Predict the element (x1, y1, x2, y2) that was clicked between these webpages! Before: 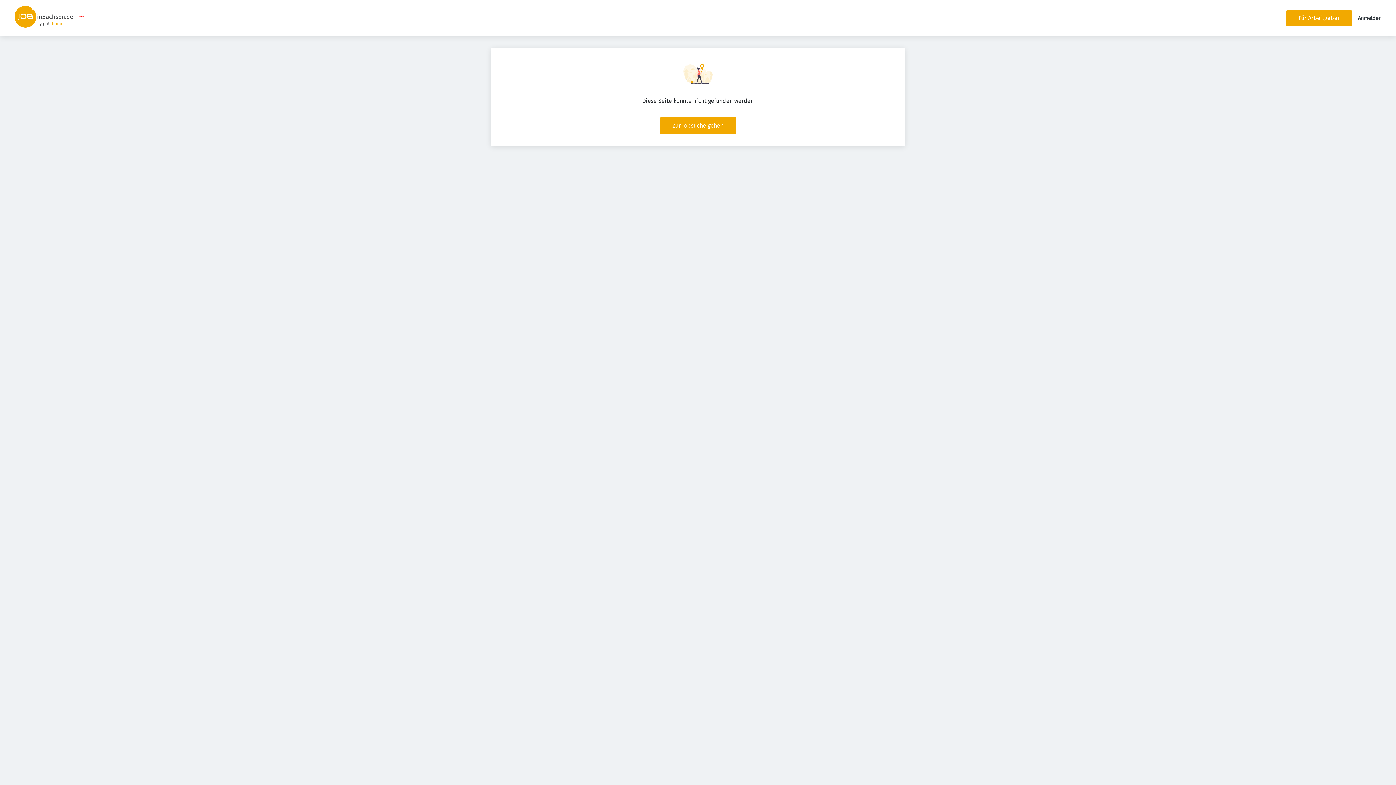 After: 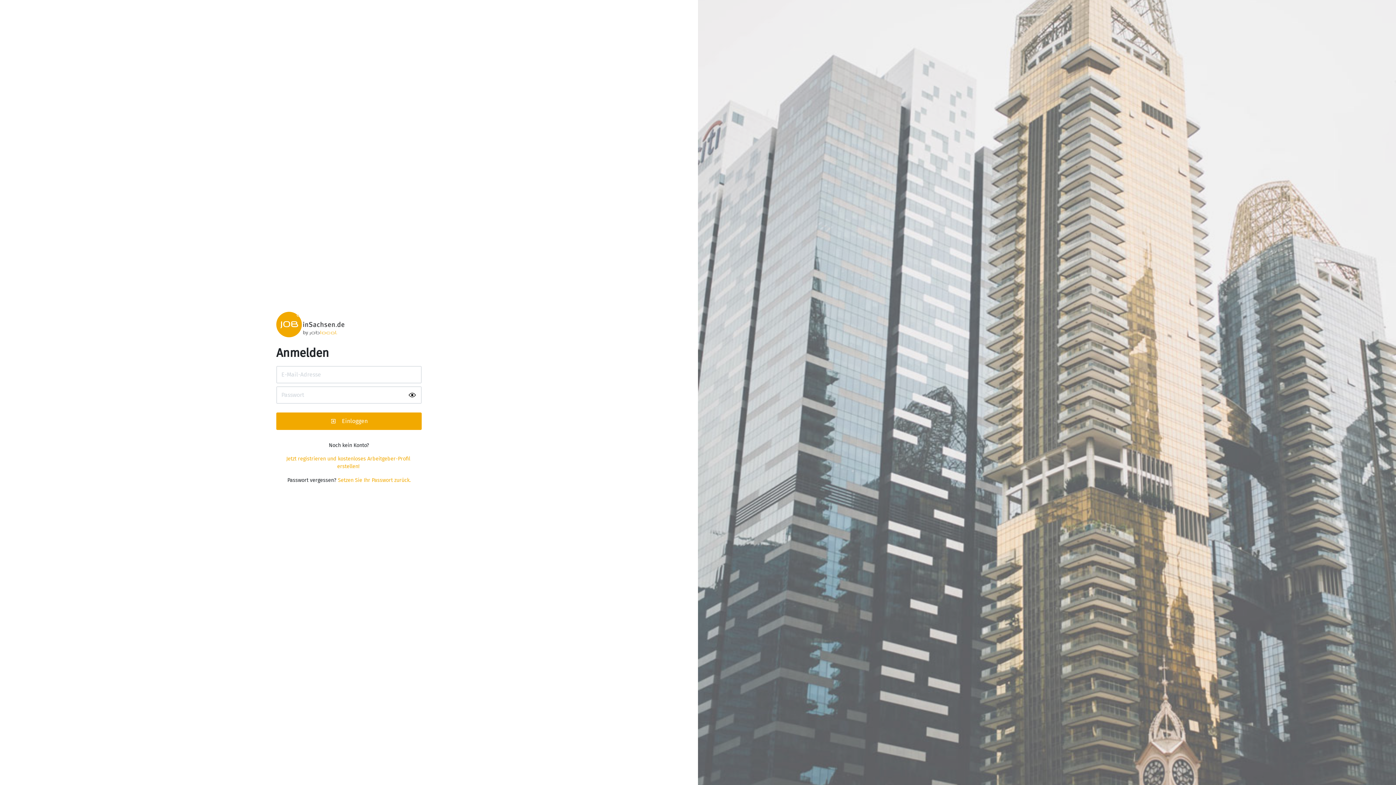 Action: label: Anmelden bbox: (1358, 15, 1381, 21)